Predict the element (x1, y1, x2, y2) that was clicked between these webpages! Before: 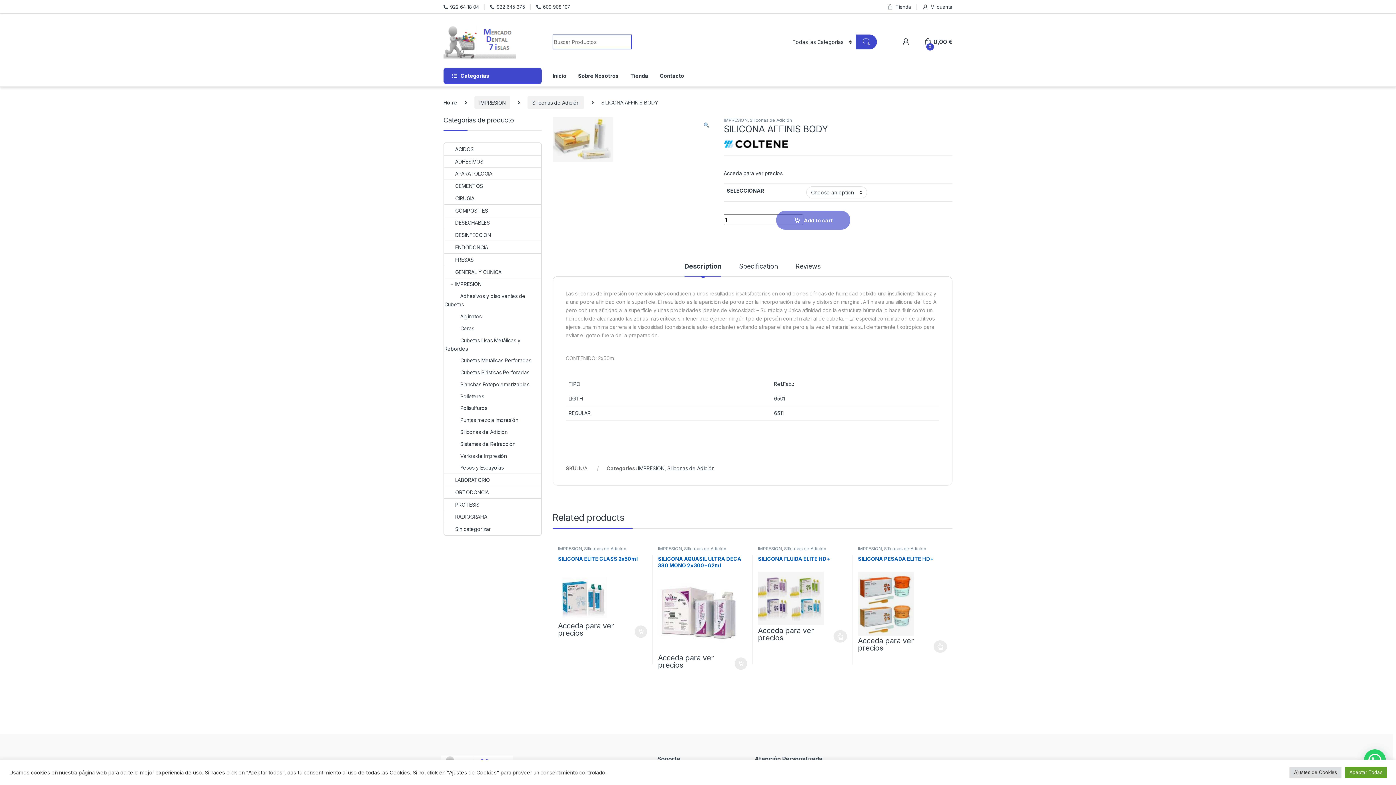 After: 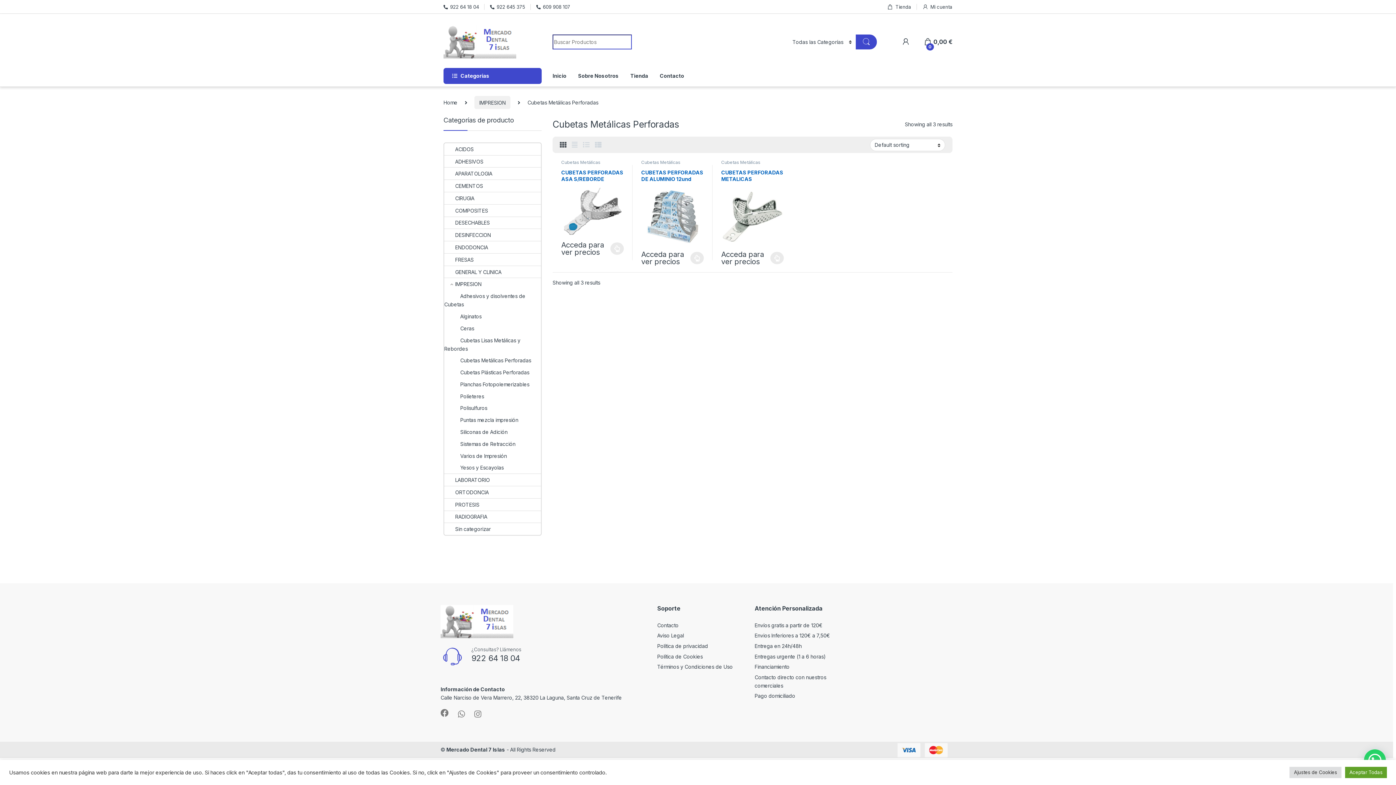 Action: bbox: (444, 354, 531, 366) label: Cubetas Metálicas Perforadas